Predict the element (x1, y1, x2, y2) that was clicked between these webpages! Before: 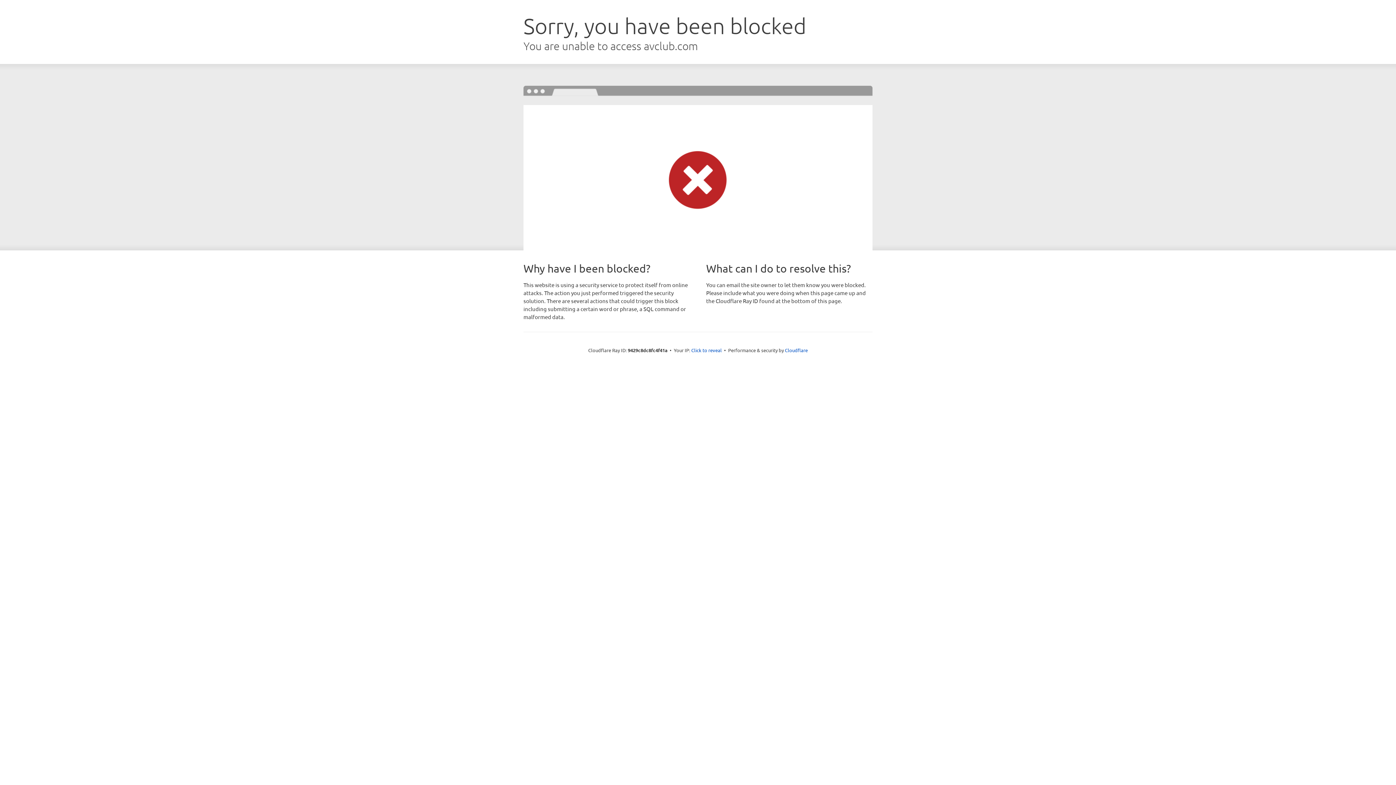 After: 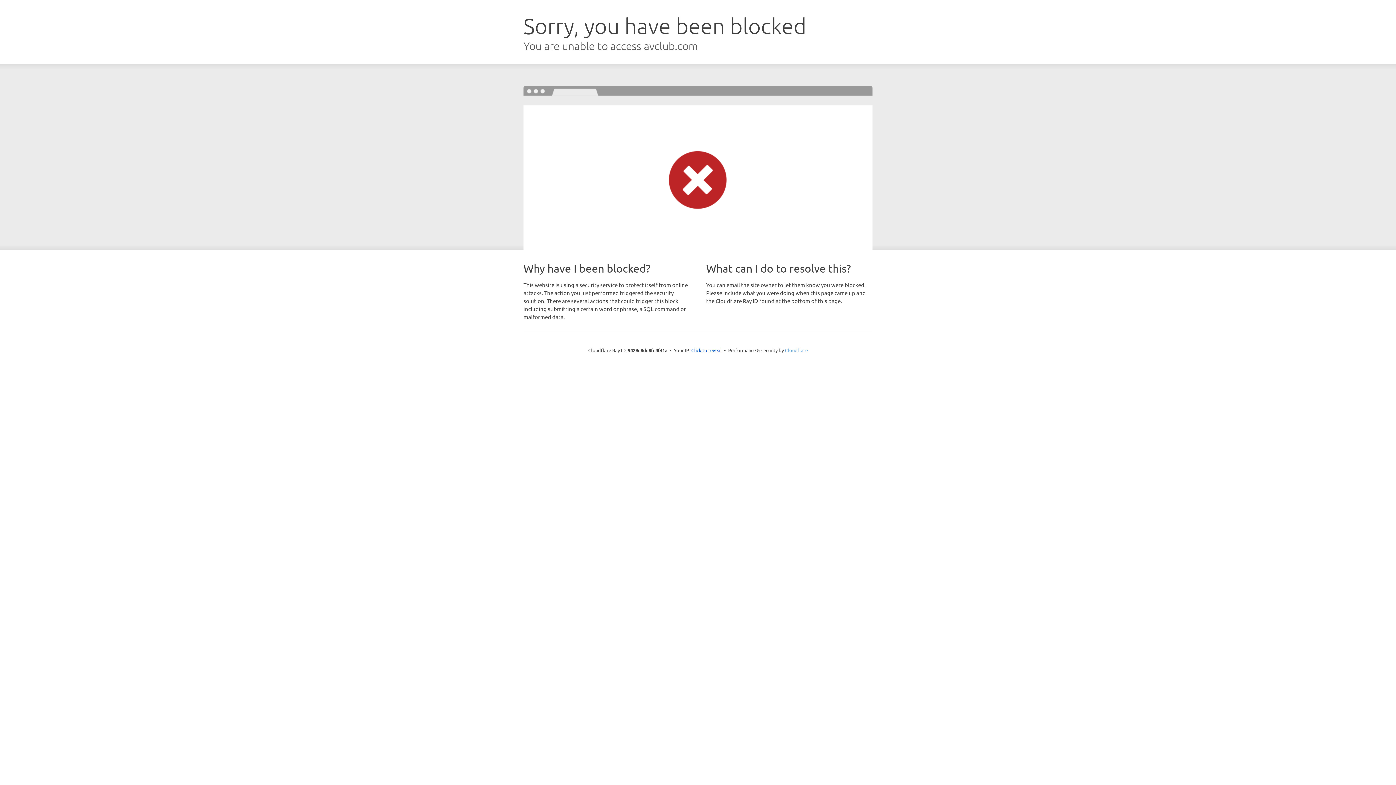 Action: bbox: (785, 347, 808, 353) label: Cloudflare